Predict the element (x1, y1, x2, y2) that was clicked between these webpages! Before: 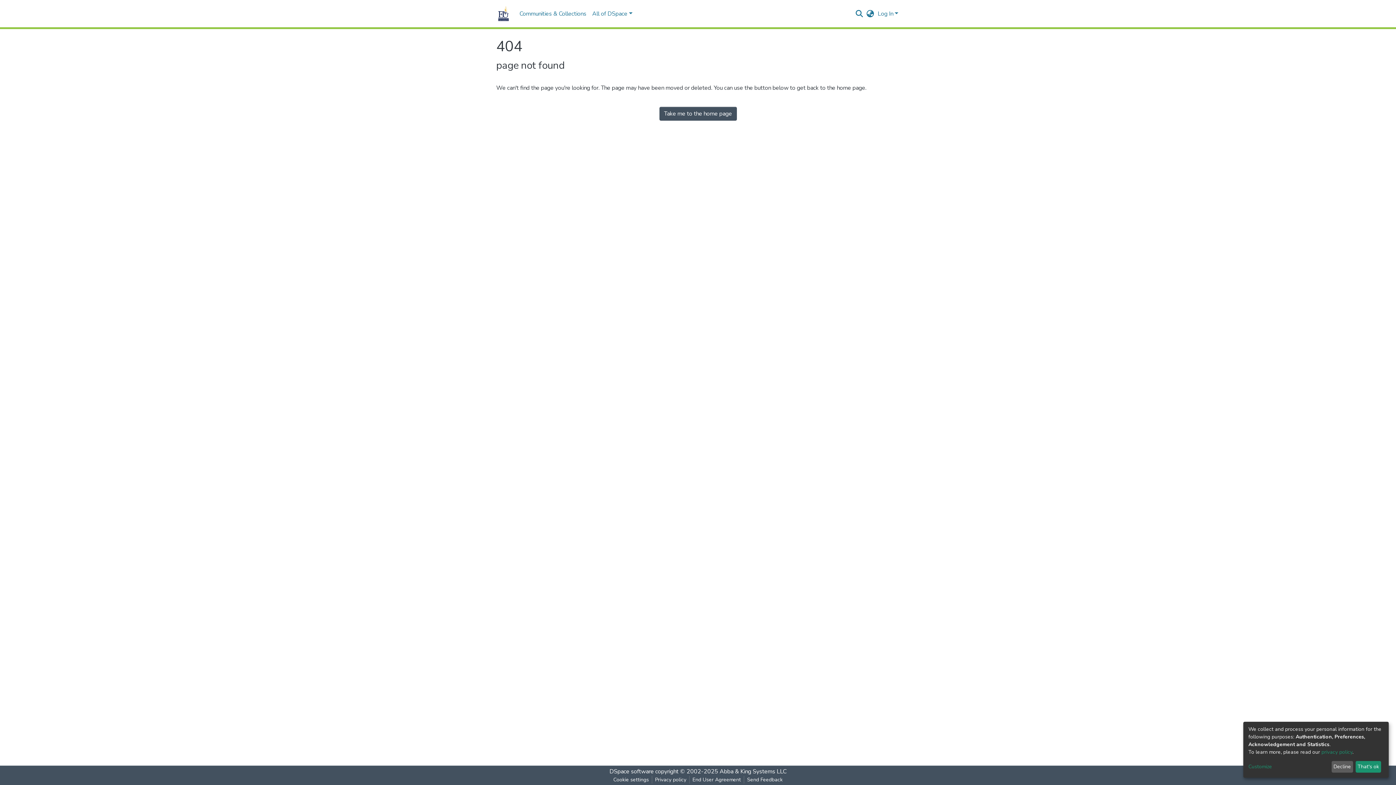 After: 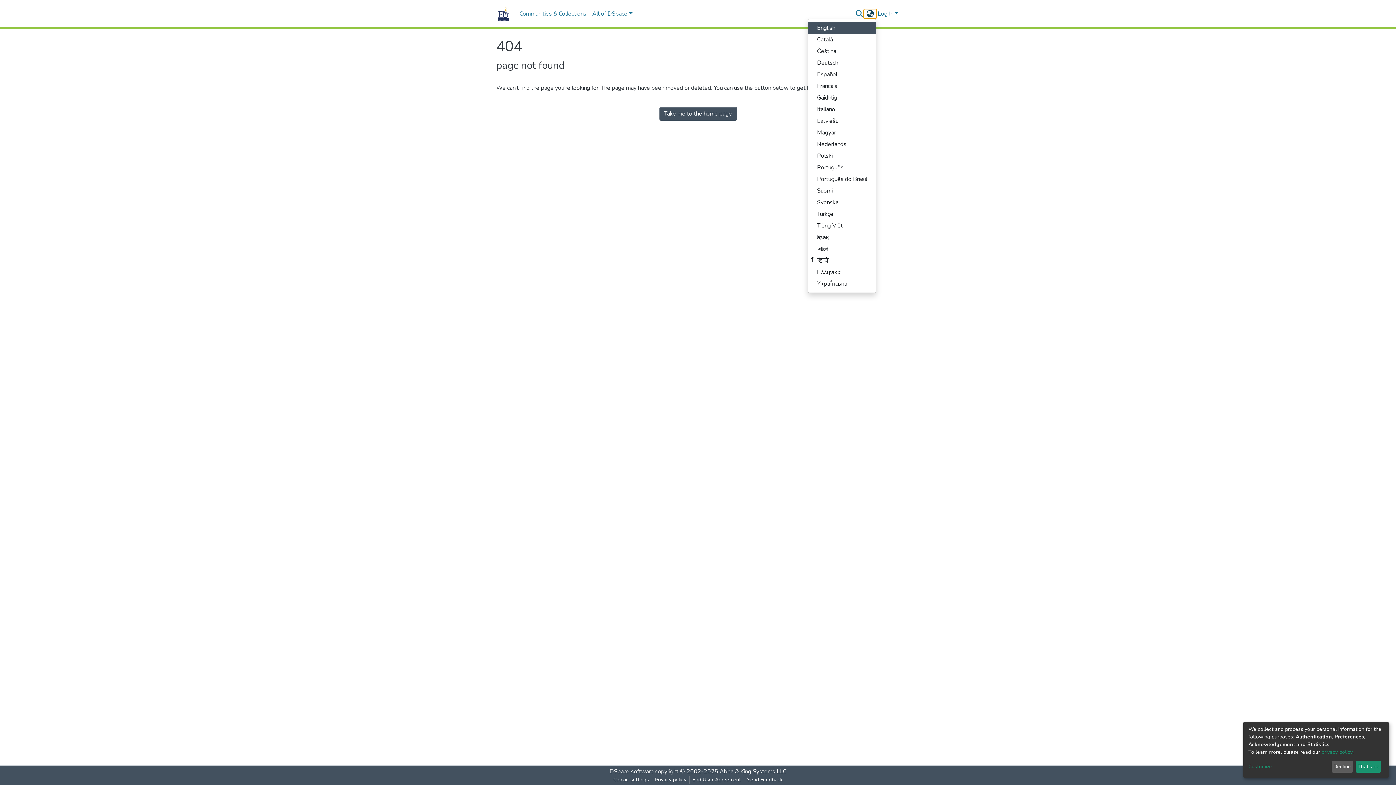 Action: label: Language switch bbox: (864, 9, 876, 18)